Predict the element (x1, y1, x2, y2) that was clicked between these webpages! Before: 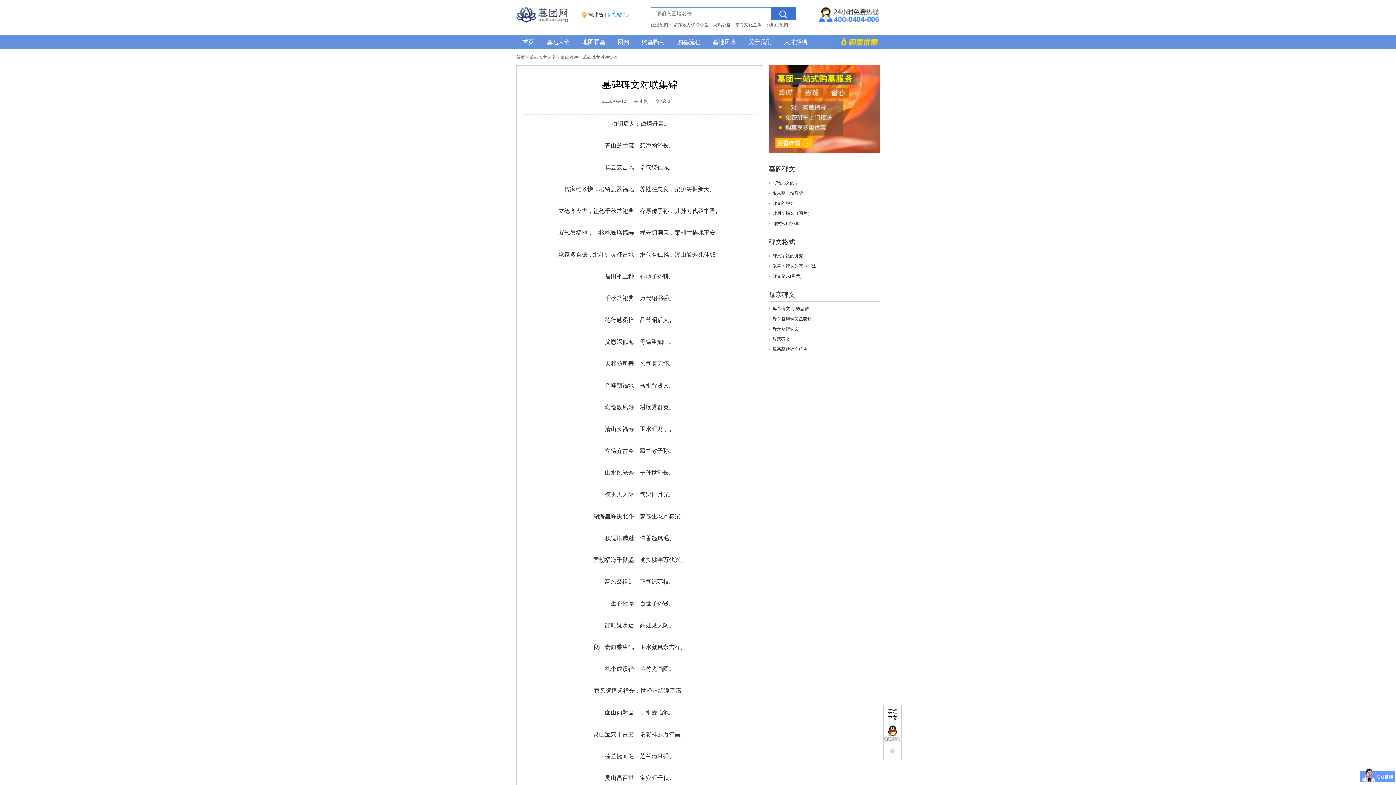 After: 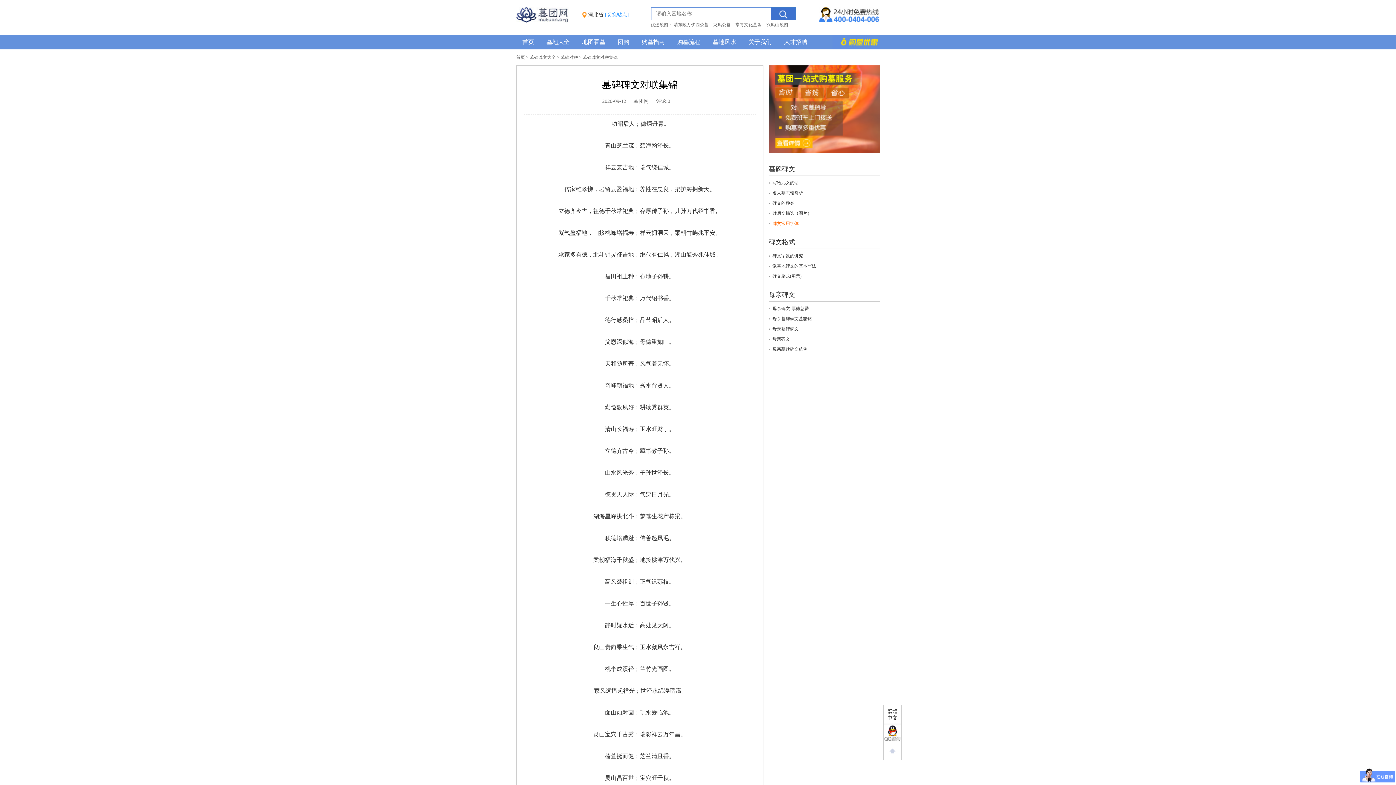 Action: label: 碑文常用字体 bbox: (772, 221, 798, 226)